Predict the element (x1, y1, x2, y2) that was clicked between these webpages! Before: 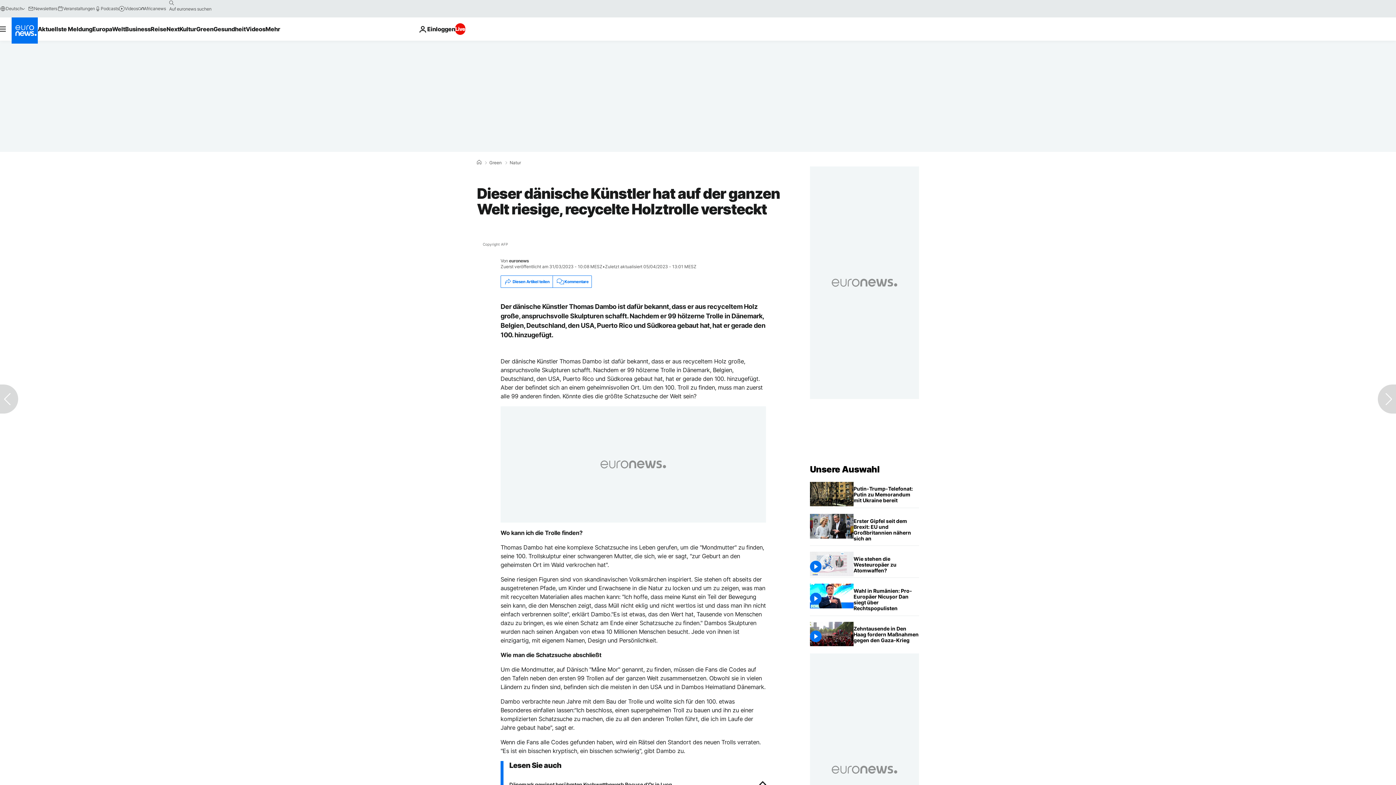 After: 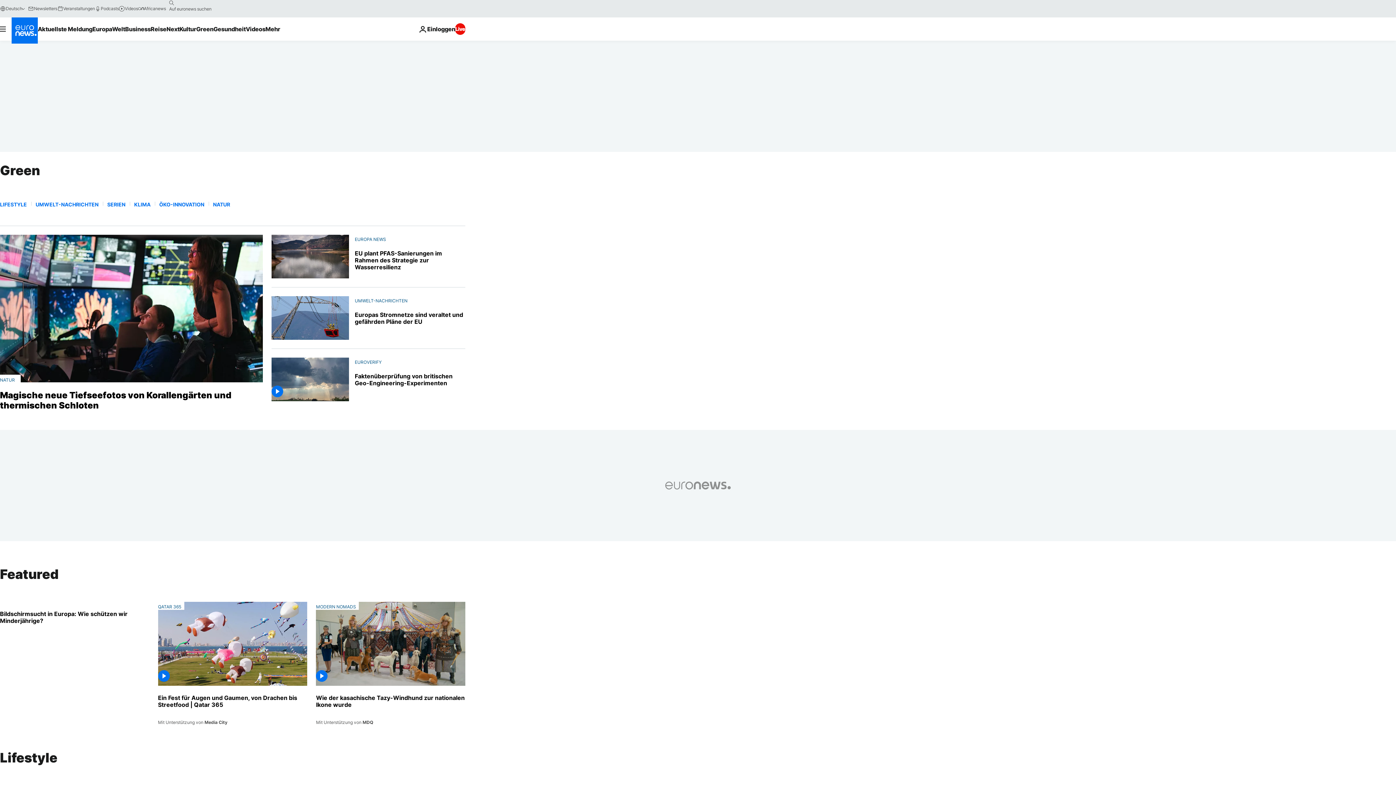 Action: bbox: (489, 160, 501, 165) label: Green